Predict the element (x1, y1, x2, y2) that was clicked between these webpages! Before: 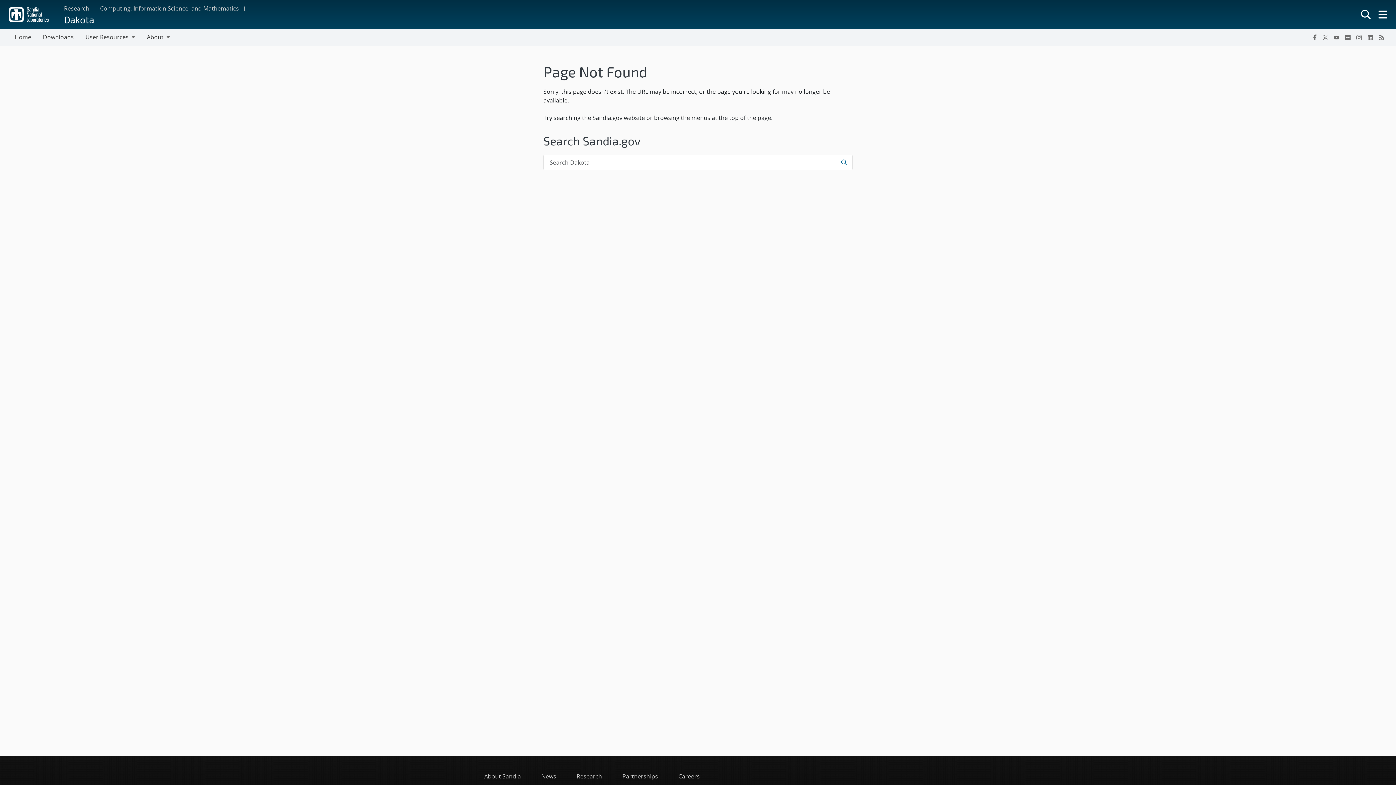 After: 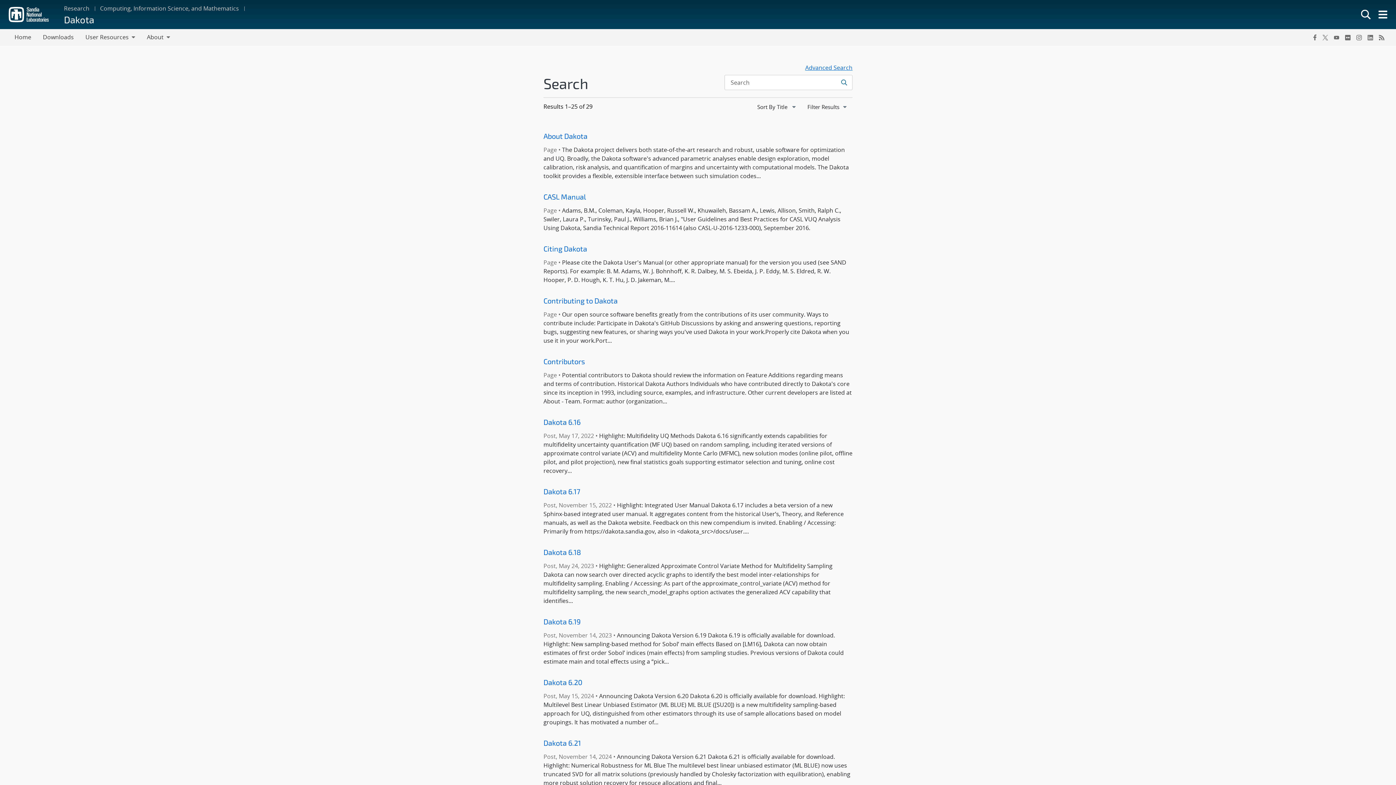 Action: bbox: (837, 154, 852, 170) label: Submit search request